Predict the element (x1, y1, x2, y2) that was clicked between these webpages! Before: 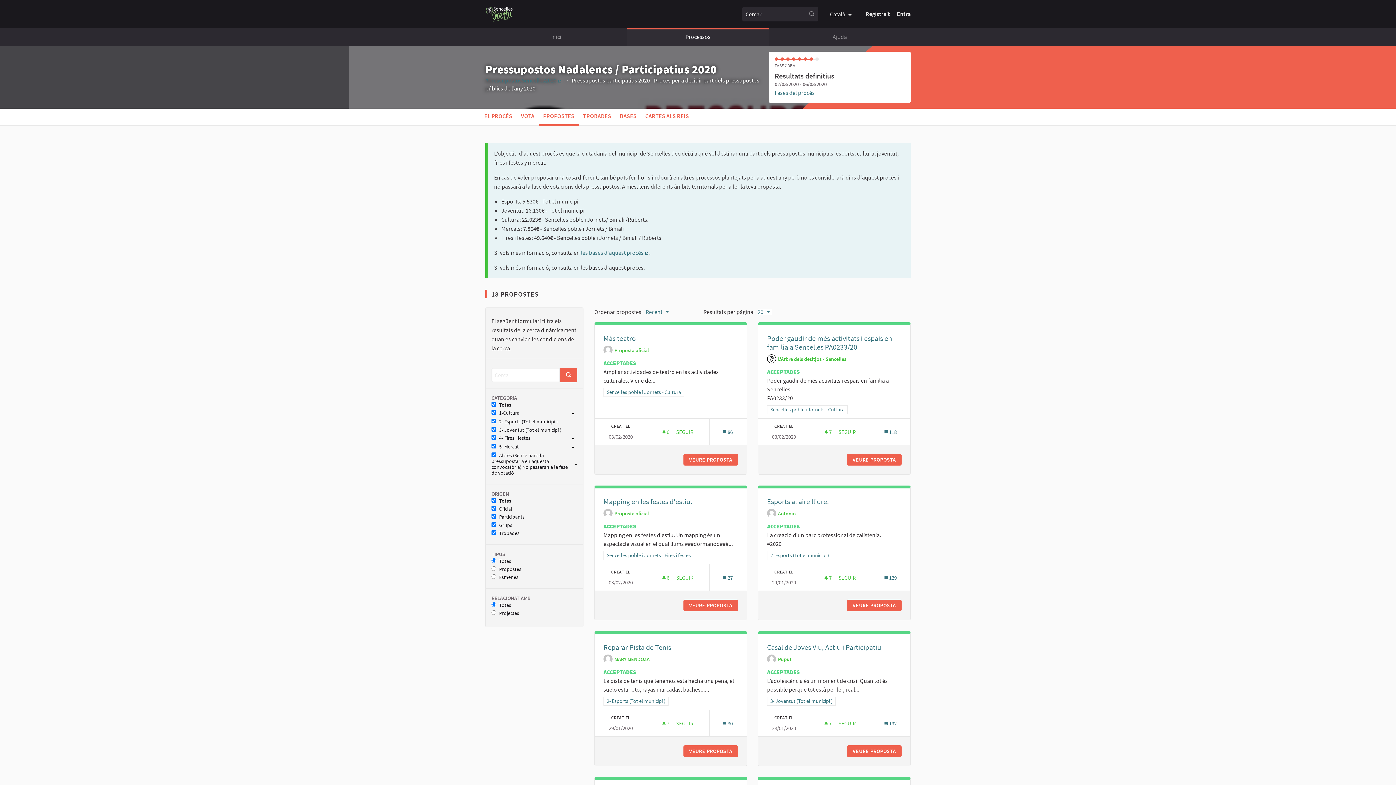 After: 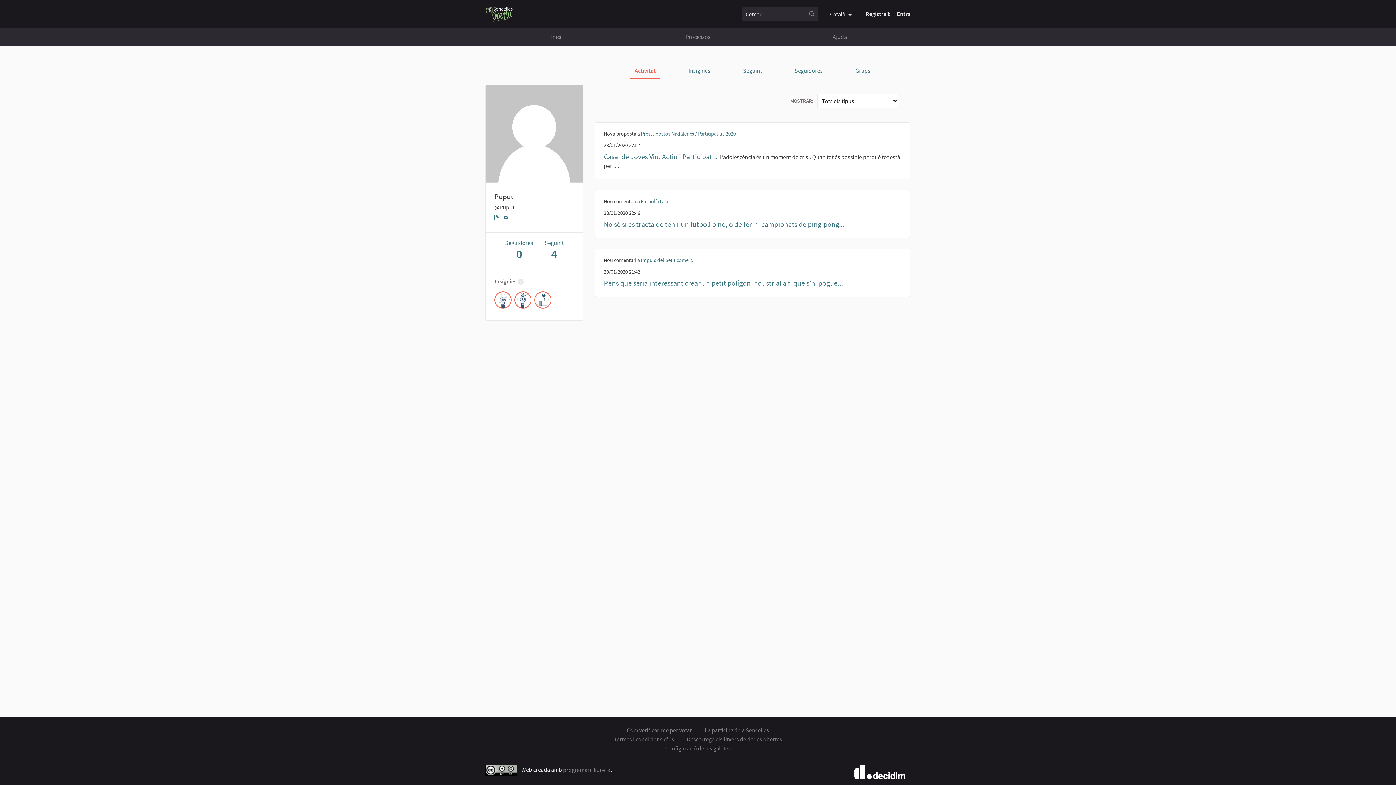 Action: bbox: (778, 656, 793, 662) label: Puput